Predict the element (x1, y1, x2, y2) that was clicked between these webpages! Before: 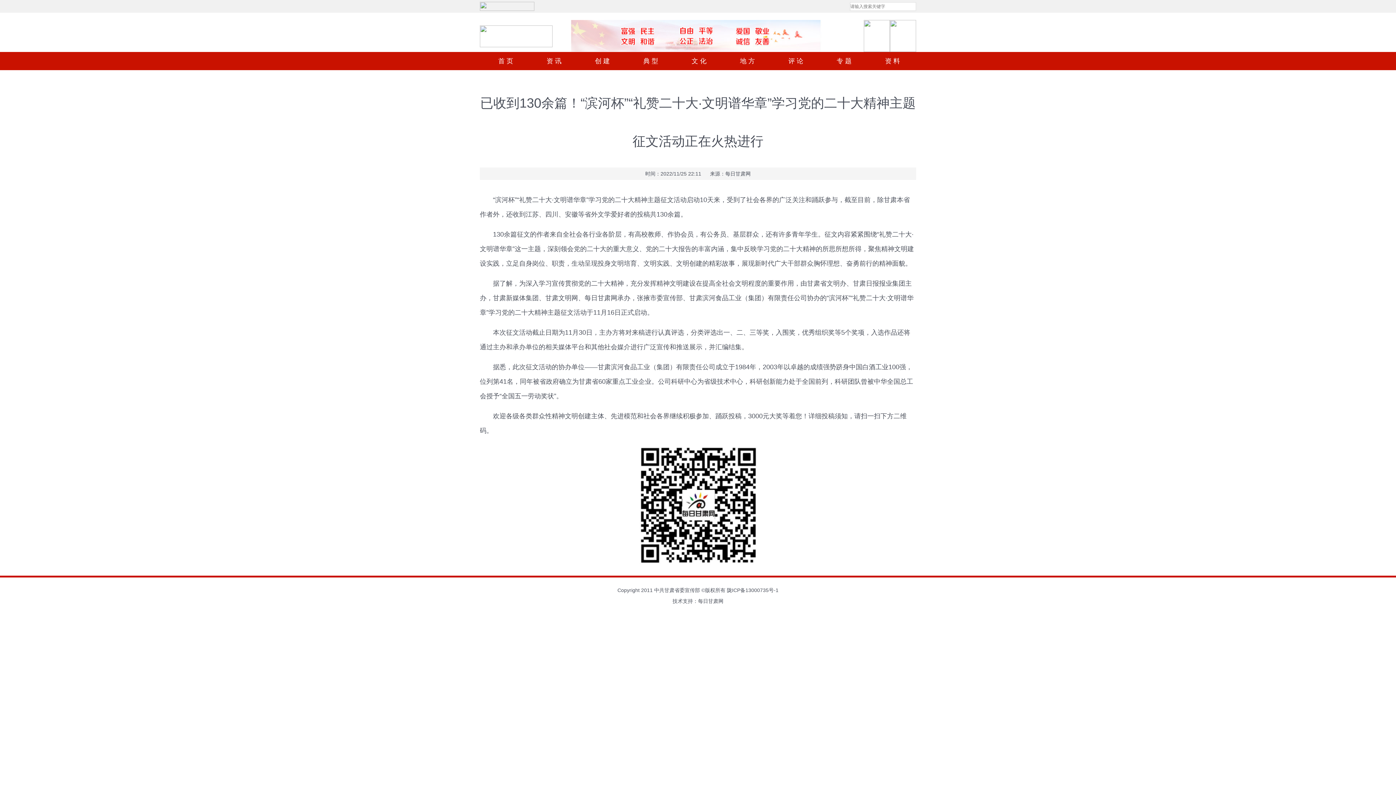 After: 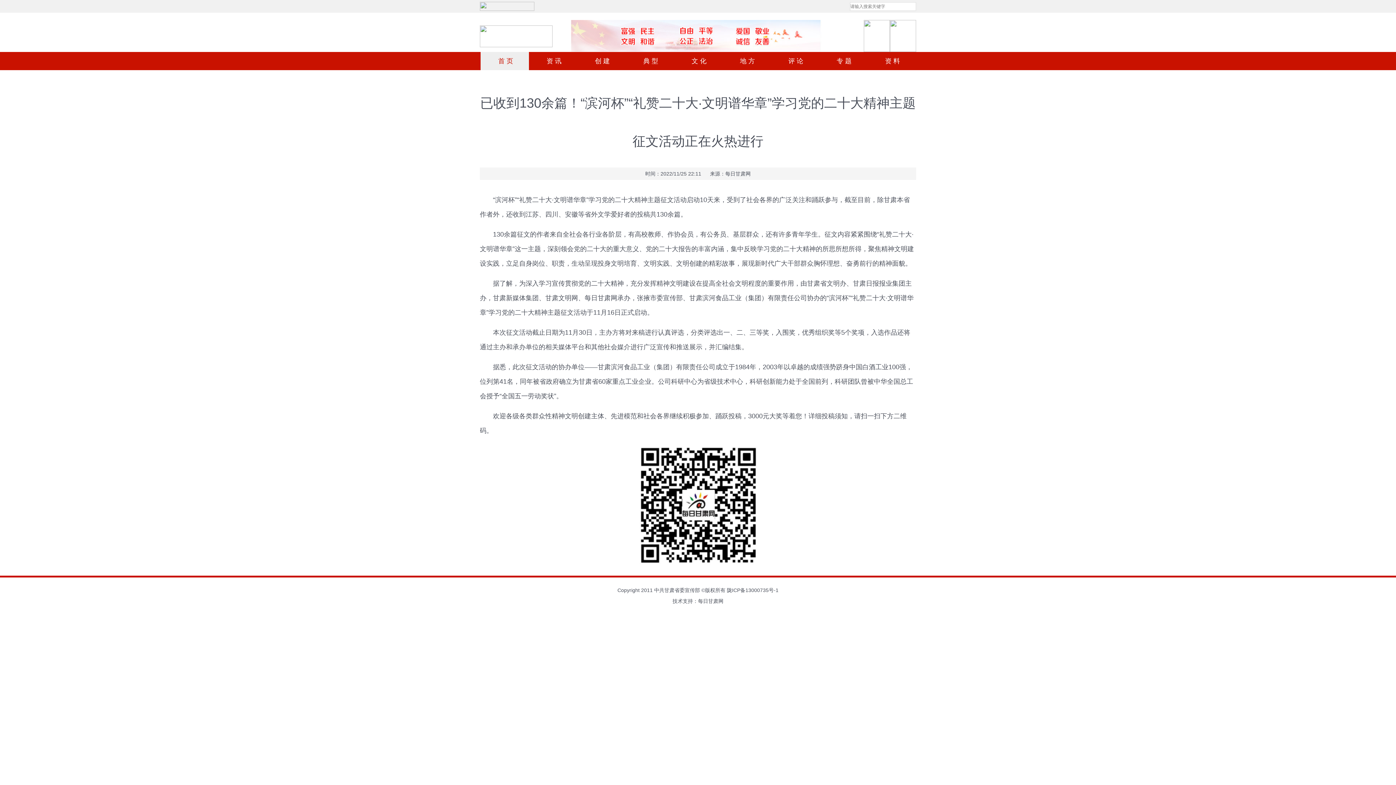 Action: label: 首页 bbox: (480, 52, 528, 70)